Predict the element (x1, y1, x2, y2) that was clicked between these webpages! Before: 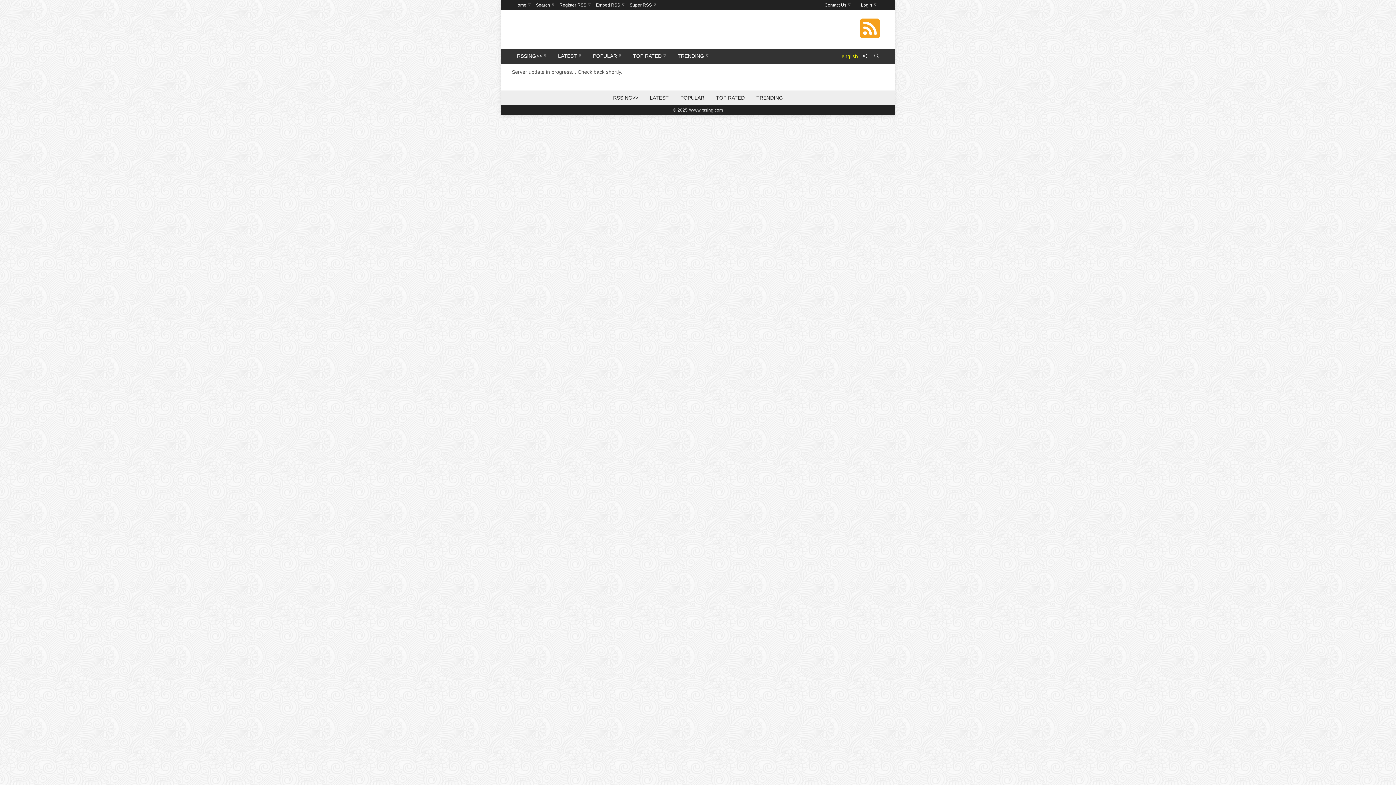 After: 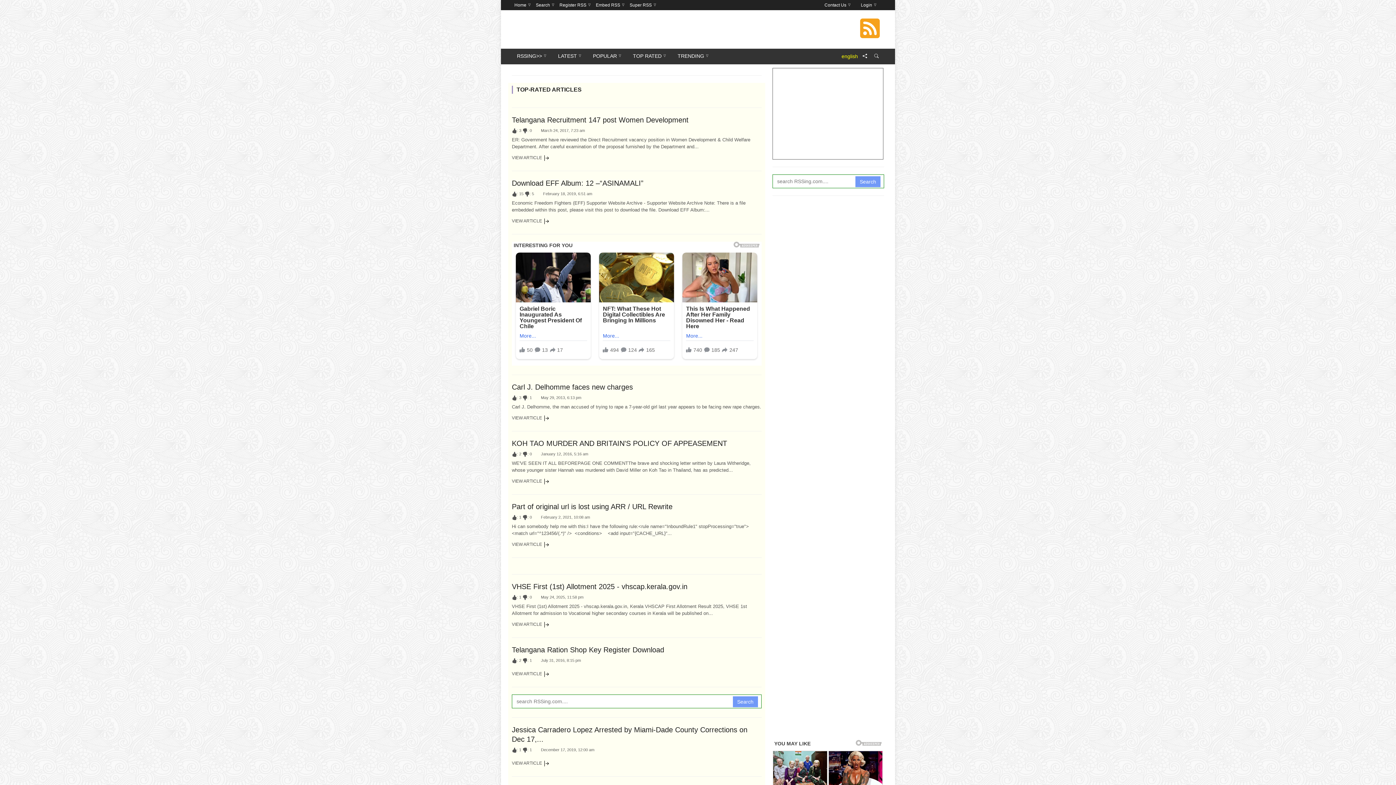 Action: bbox: (711, 90, 750, 105) label: TOP RATED